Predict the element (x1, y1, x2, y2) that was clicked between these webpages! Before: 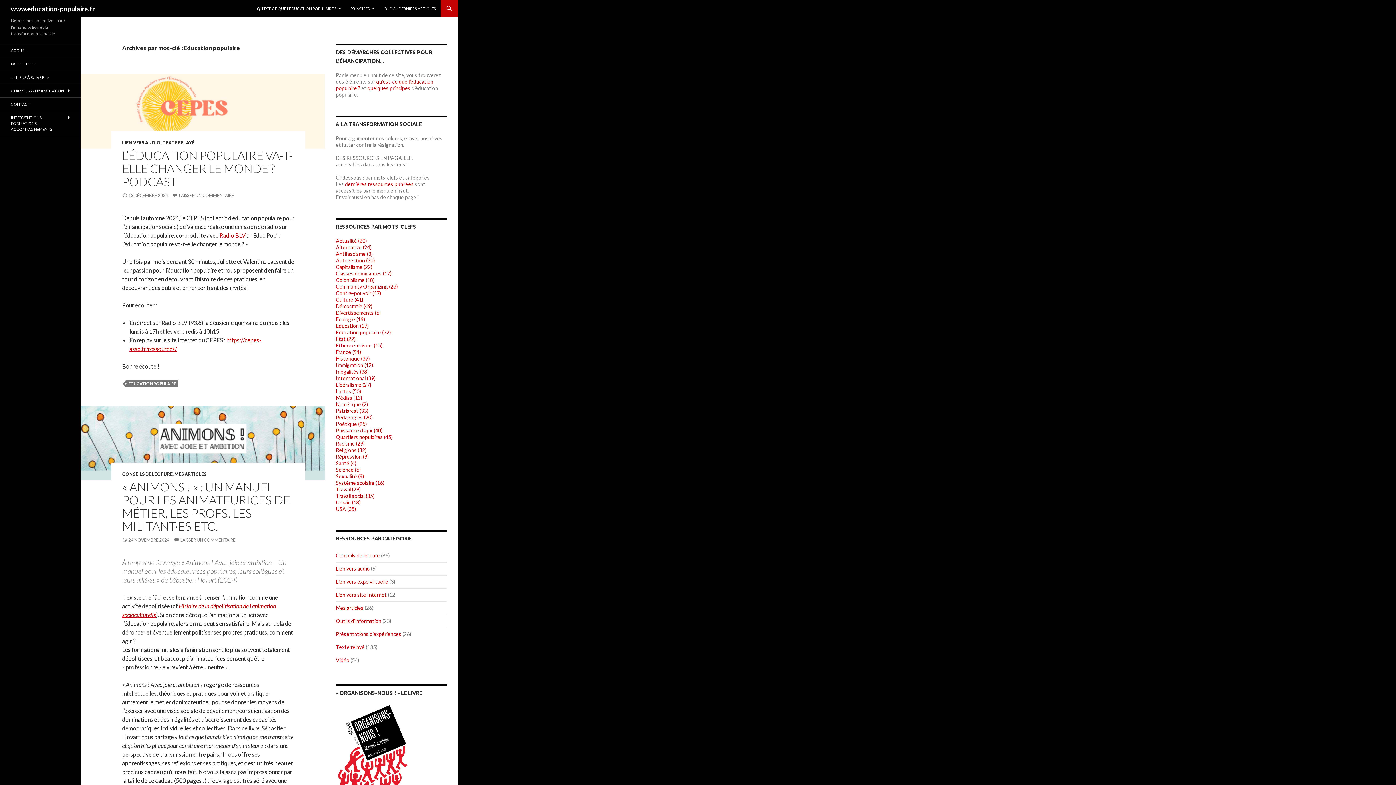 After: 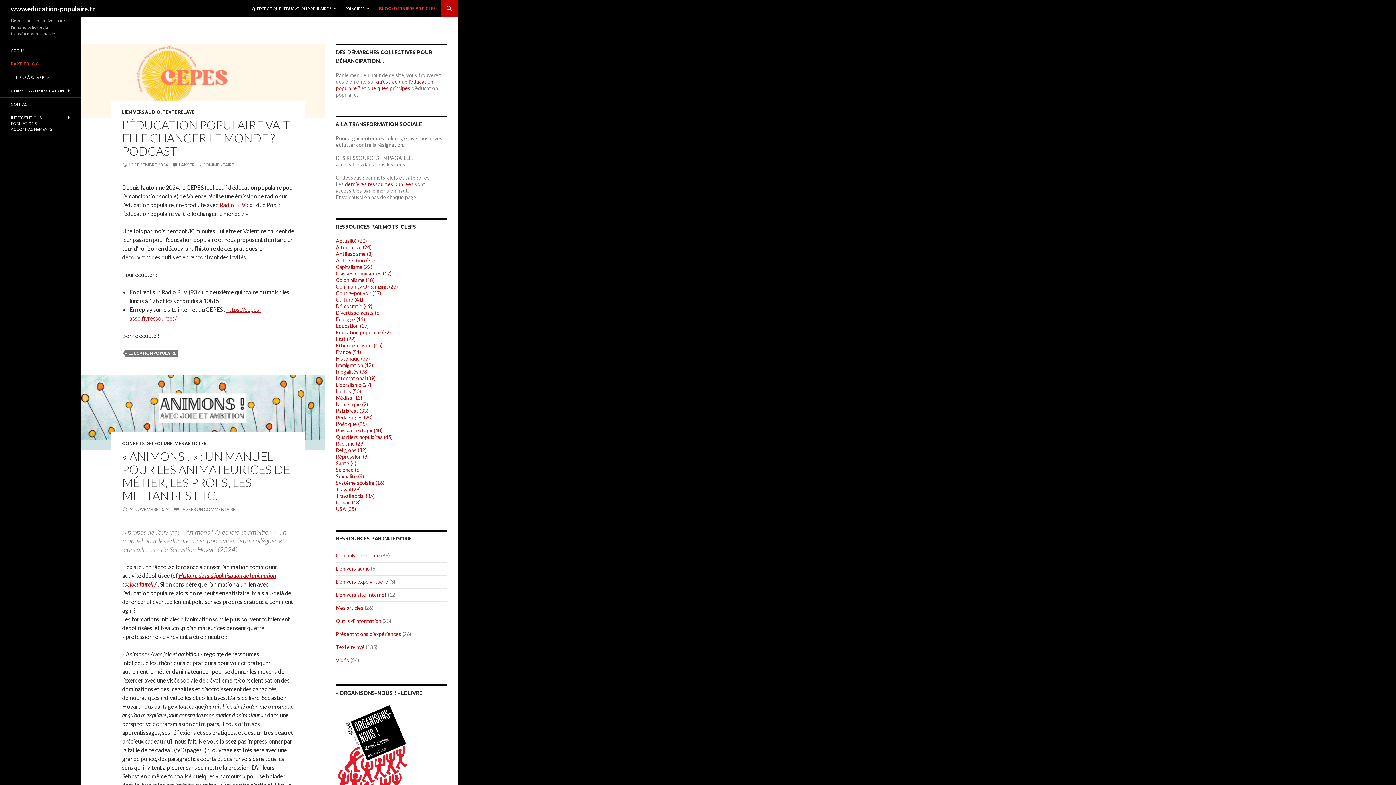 Action: bbox: (0, 57, 80, 70) label: PARTIE BLOG